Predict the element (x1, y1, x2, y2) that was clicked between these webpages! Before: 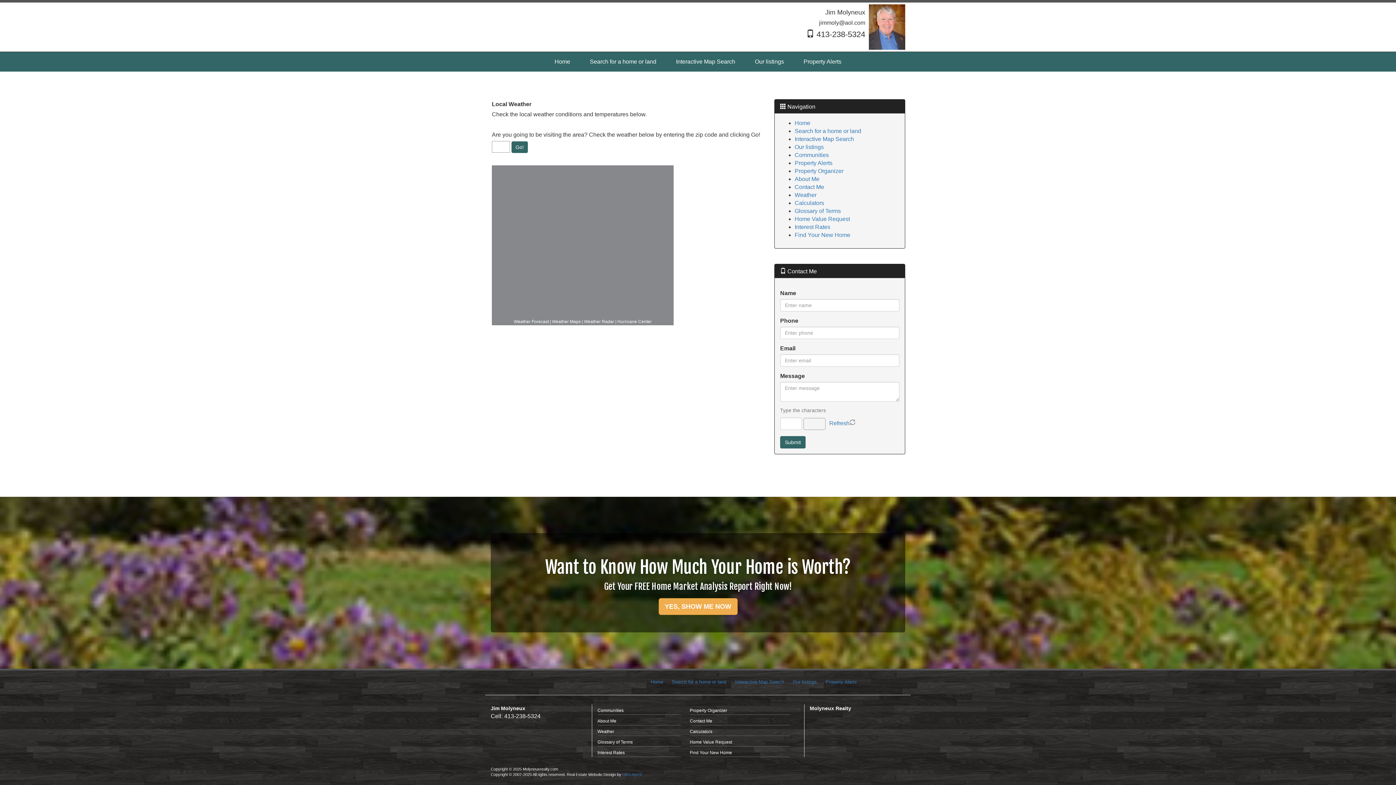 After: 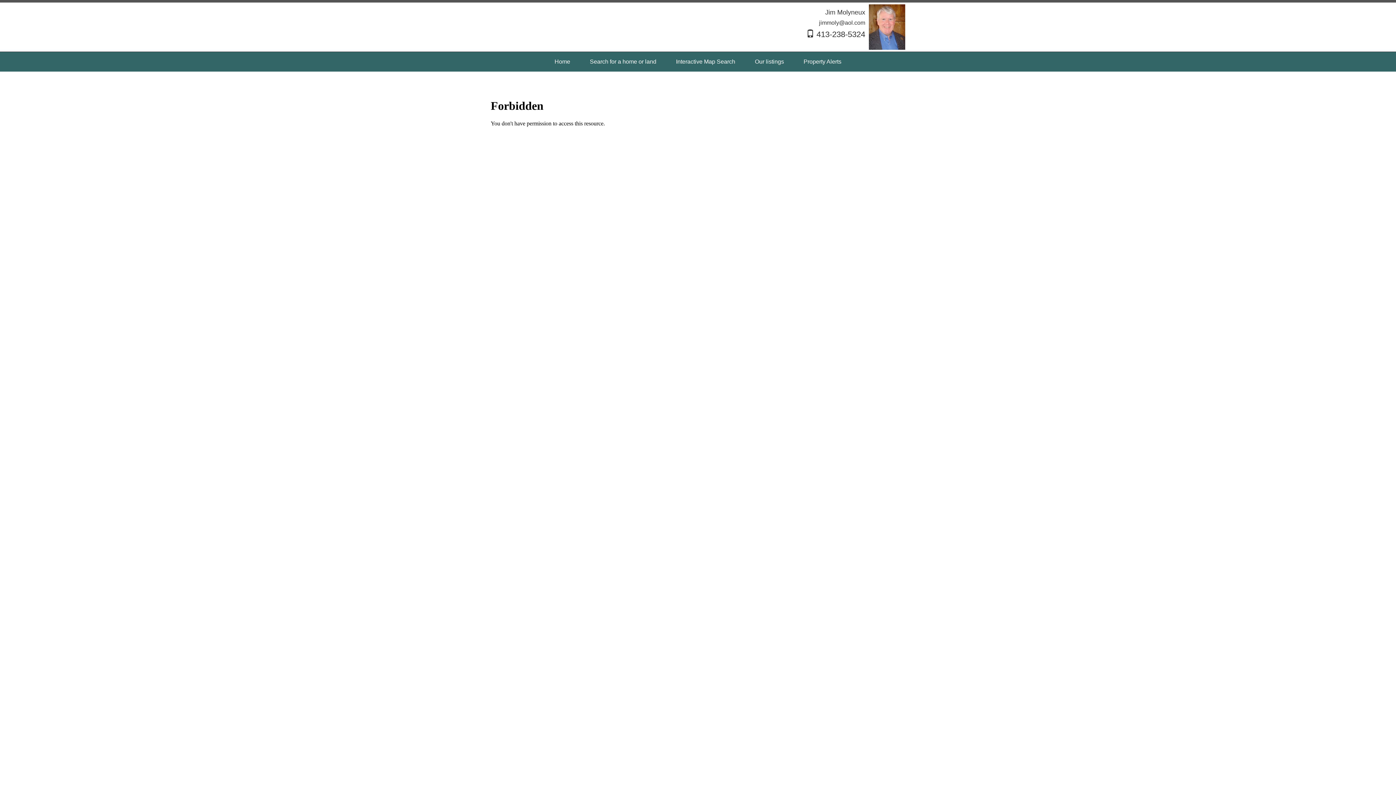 Action: bbox: (735, 679, 784, 684) label: Interactive Map Search